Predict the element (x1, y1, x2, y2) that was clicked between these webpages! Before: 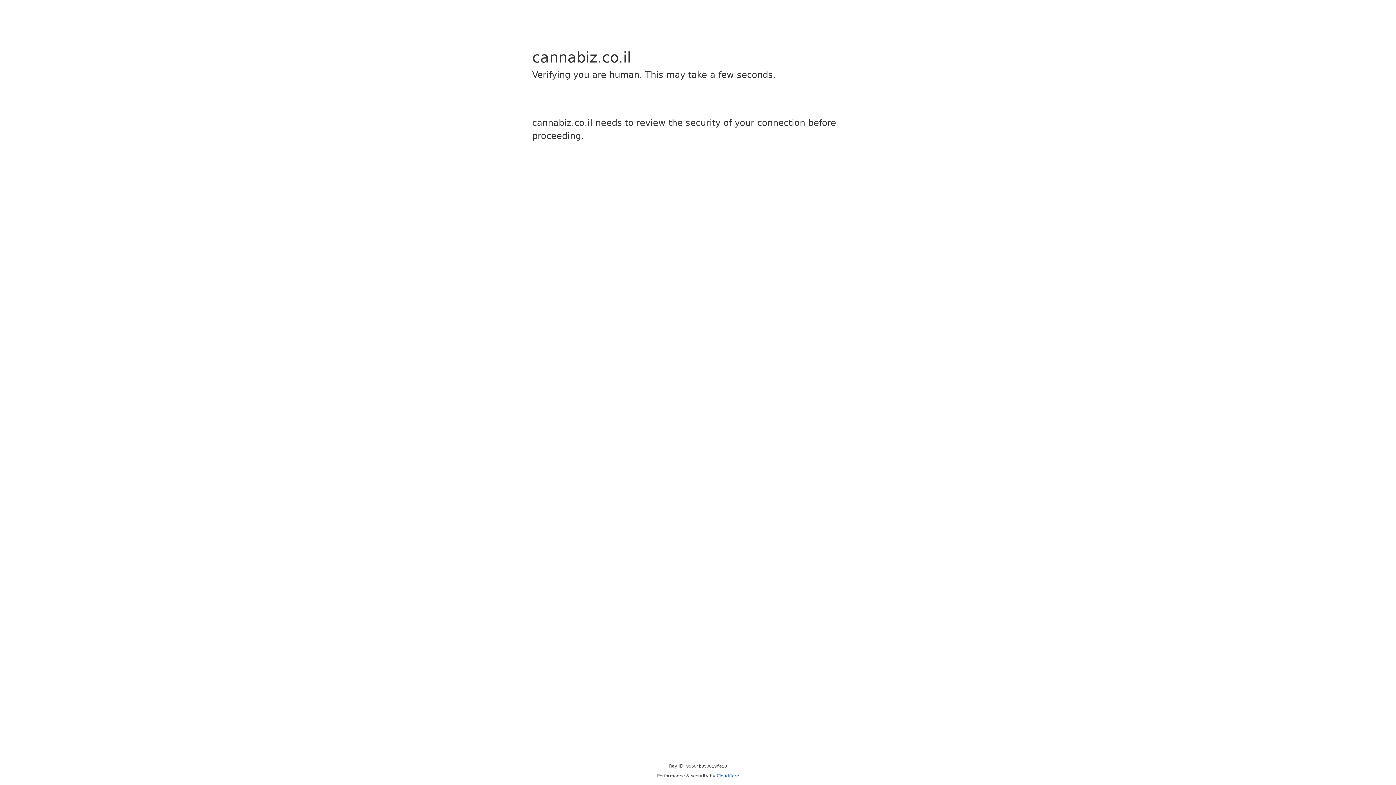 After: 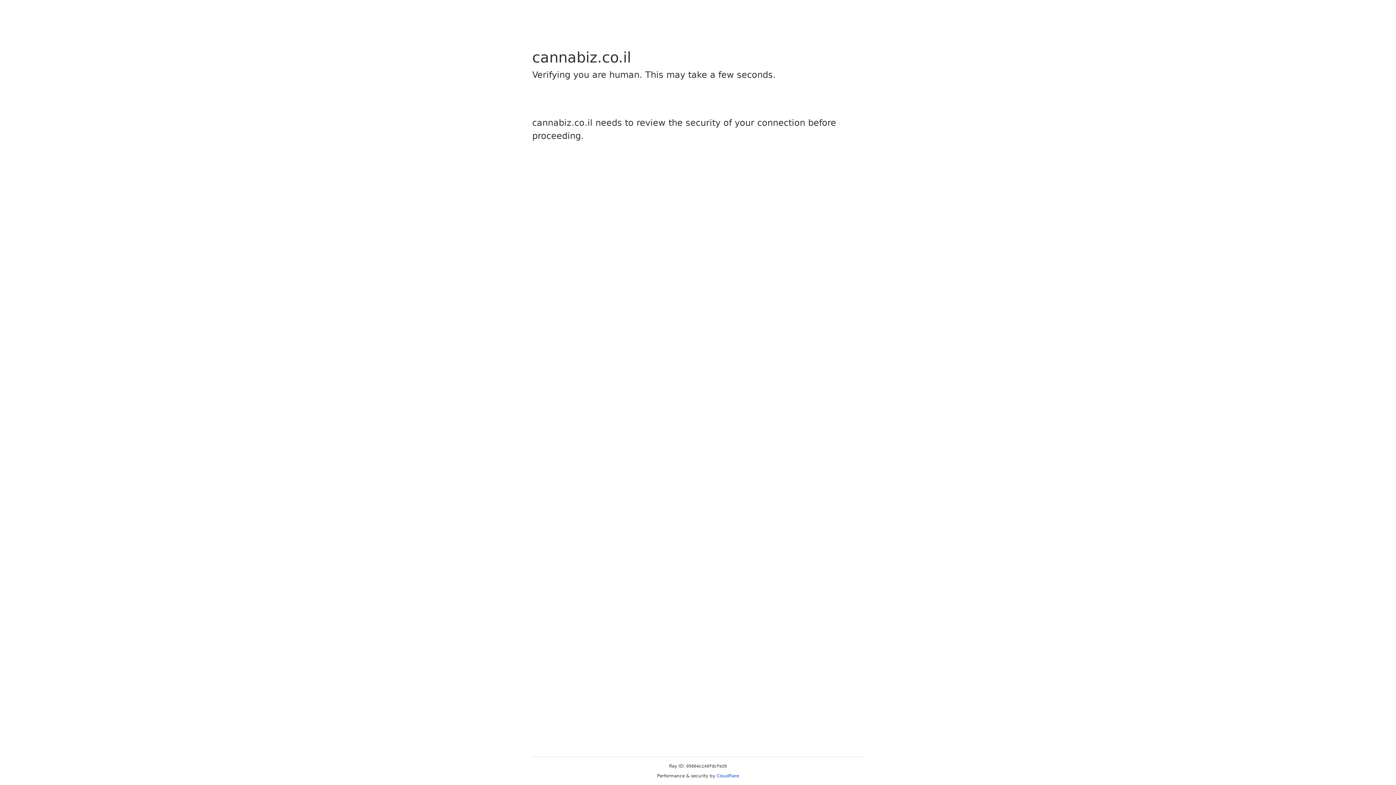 Action: label: Cloudflare bbox: (716, 773, 739, 778)